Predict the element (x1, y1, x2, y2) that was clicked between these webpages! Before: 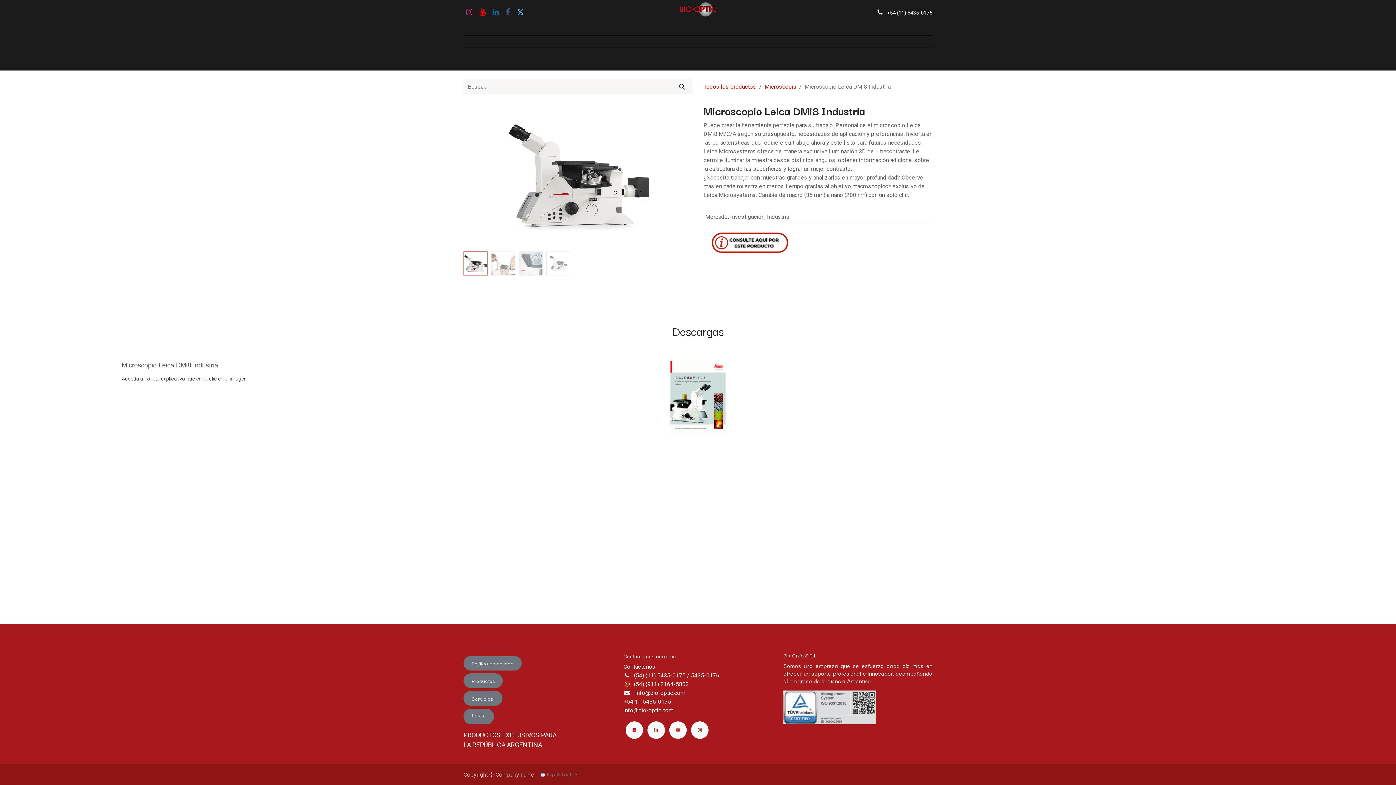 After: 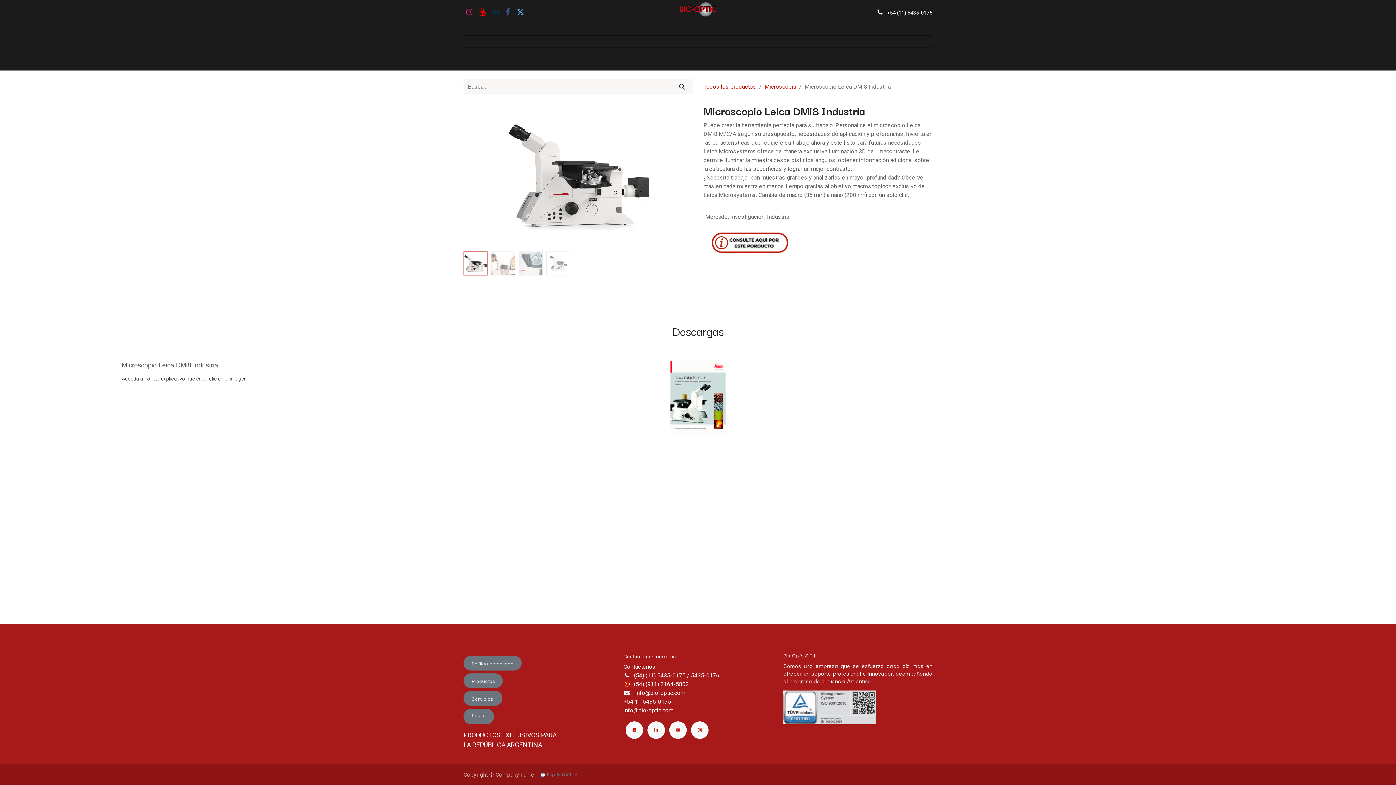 Action: bbox: (491, 6, 500, 17)